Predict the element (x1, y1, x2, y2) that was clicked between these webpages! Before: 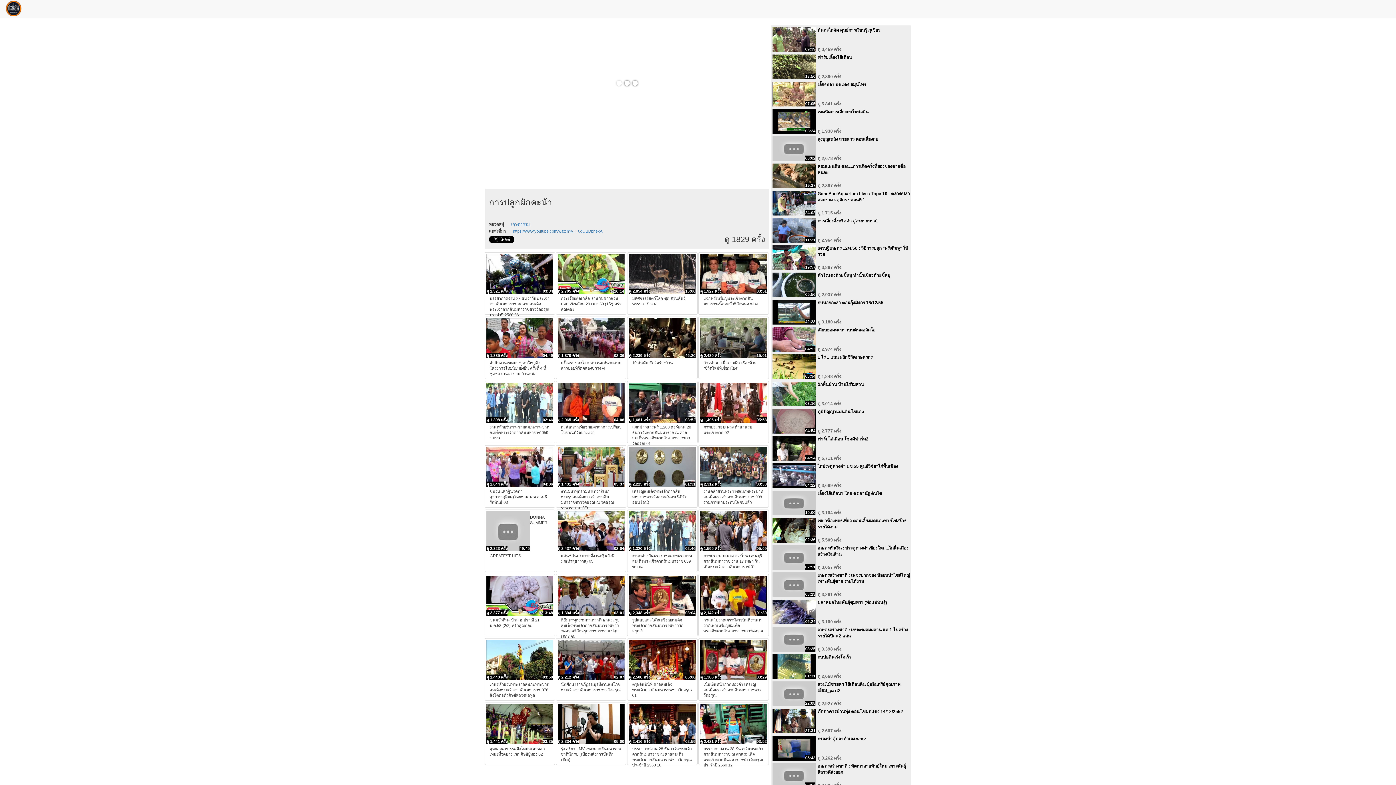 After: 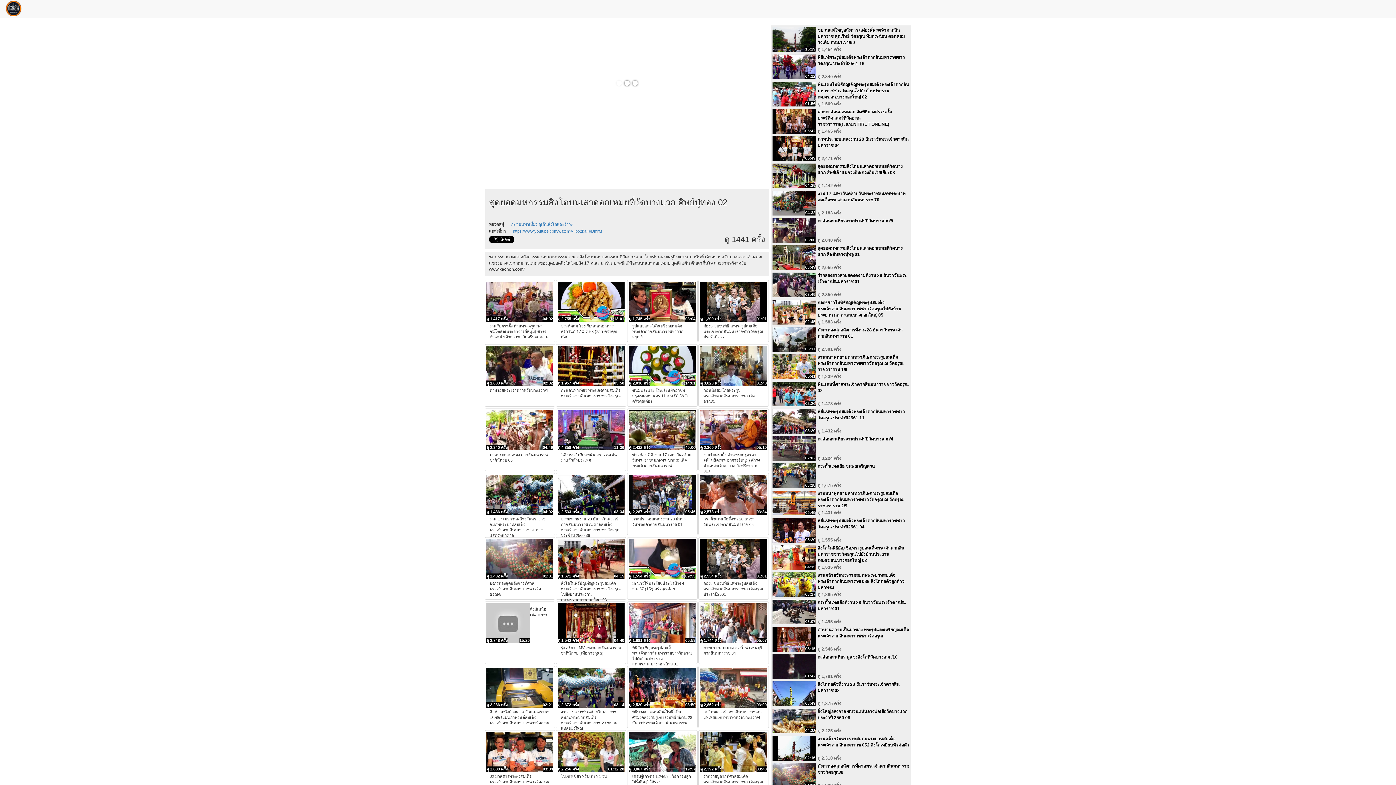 Action: bbox: (484, 702, 555, 765) label: 03:35
ดู 1,441 ครั้ง
สุดยอดมหกรรมสิงโตบนเสาดอกเหมยที่วัดบางแวก ศิษย์ปู่ทอง 02